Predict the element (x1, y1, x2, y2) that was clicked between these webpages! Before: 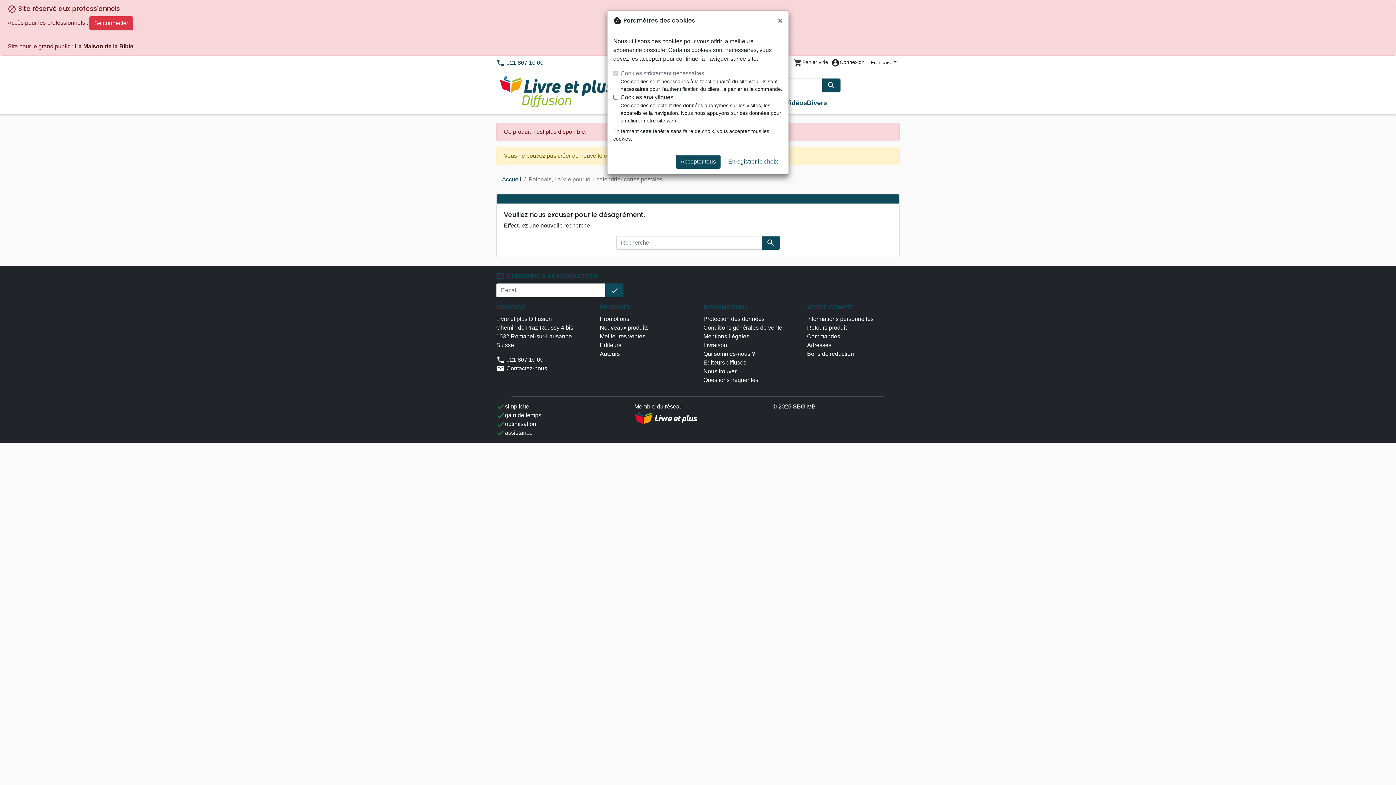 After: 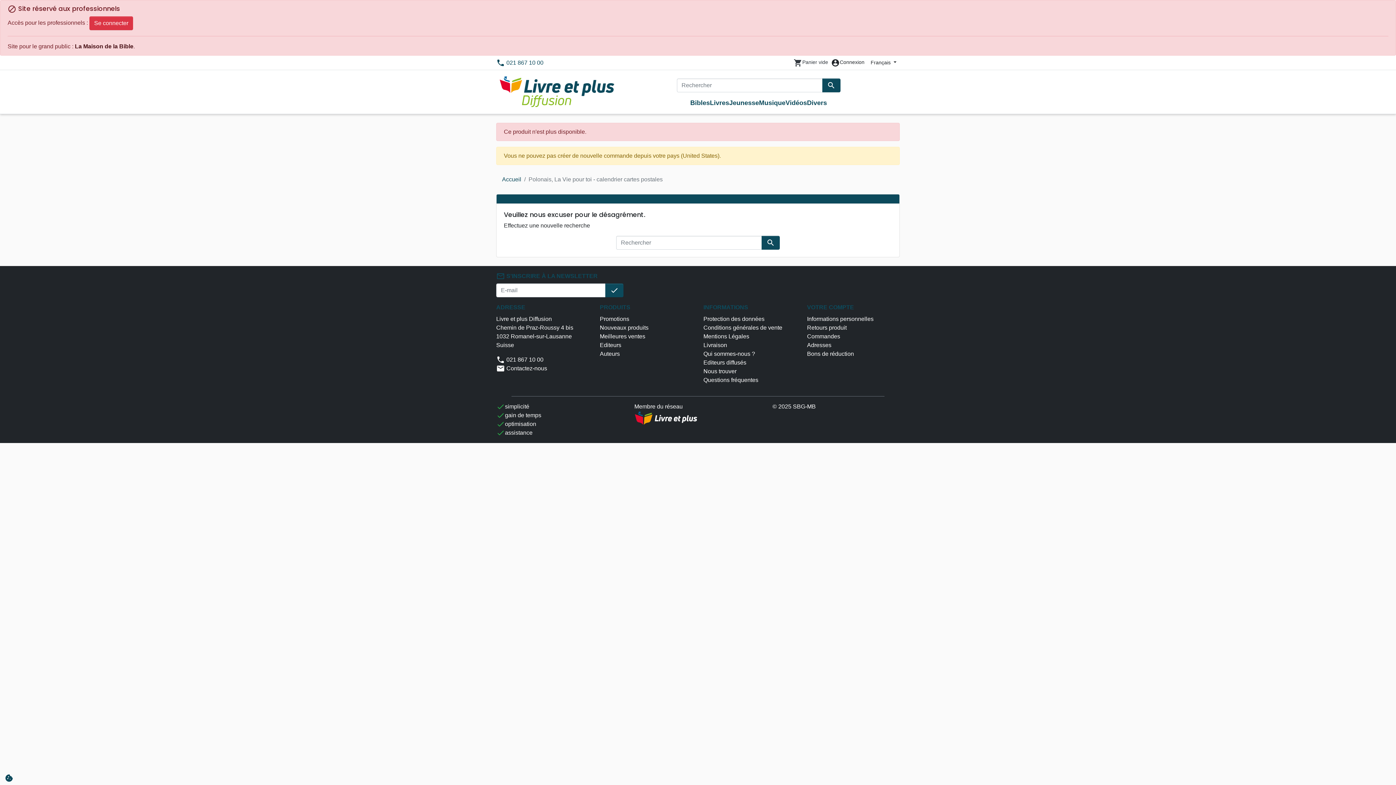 Action: bbox: (676, 154, 720, 168) label: Accepter tous